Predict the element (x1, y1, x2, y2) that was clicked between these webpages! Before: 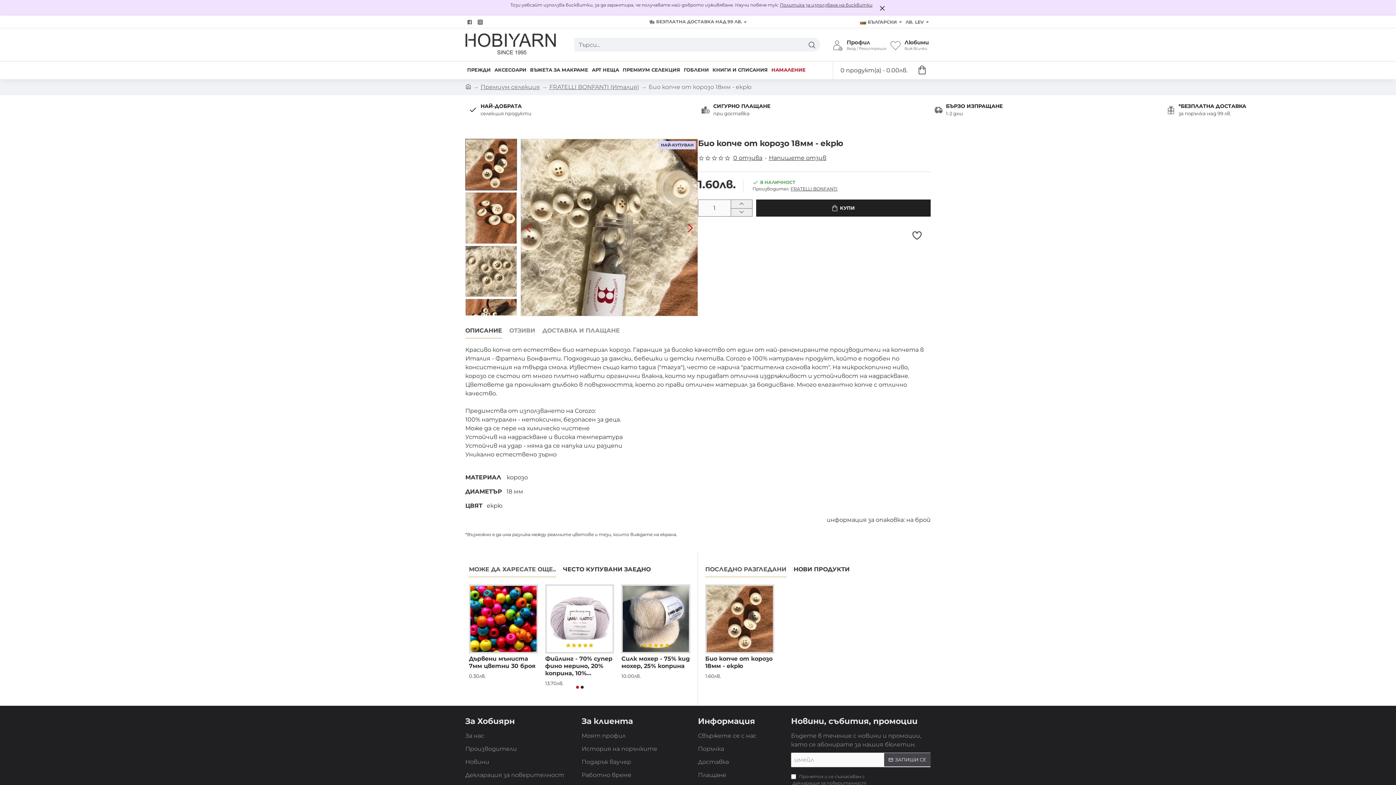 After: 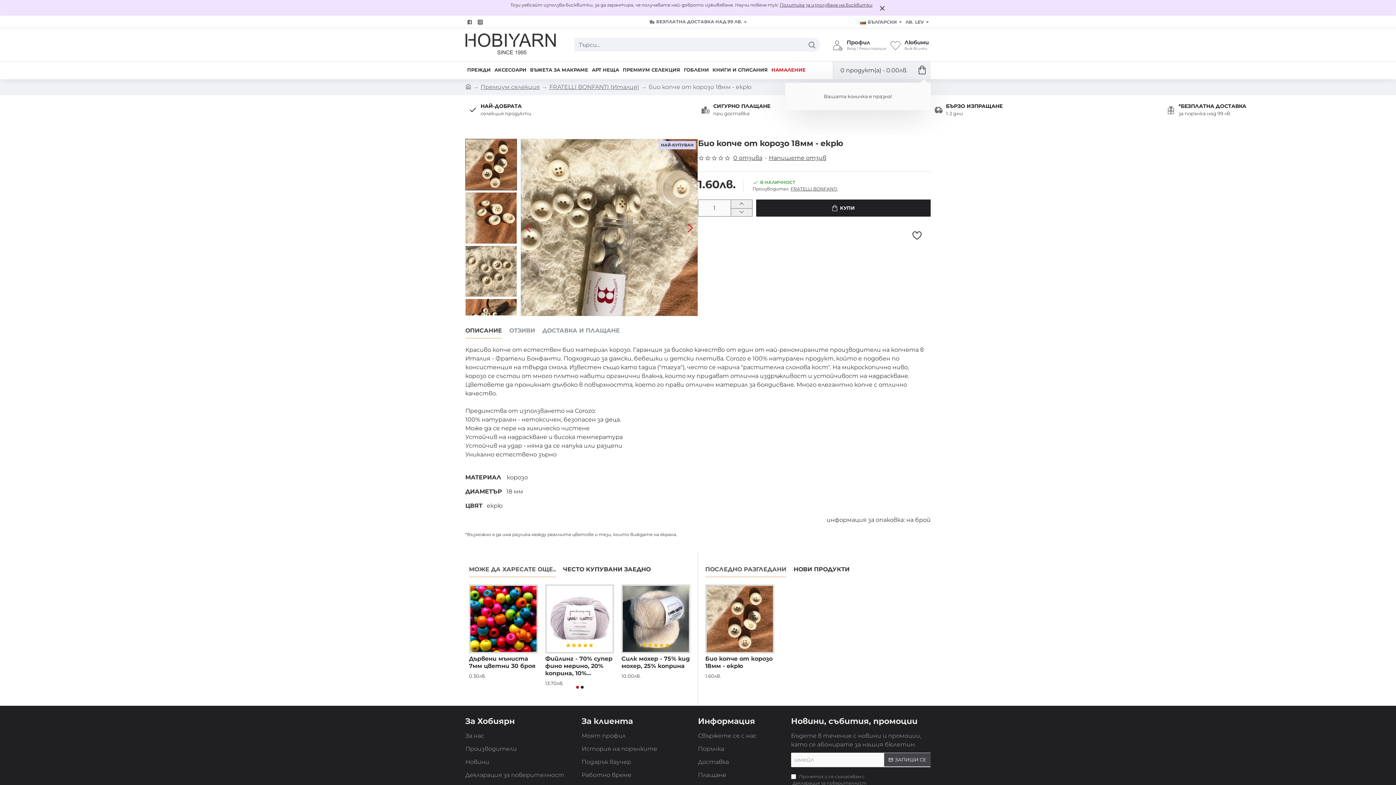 Action: bbox: (833, 61, 930, 79) label: 0 продукт(а) - 0.00лв.